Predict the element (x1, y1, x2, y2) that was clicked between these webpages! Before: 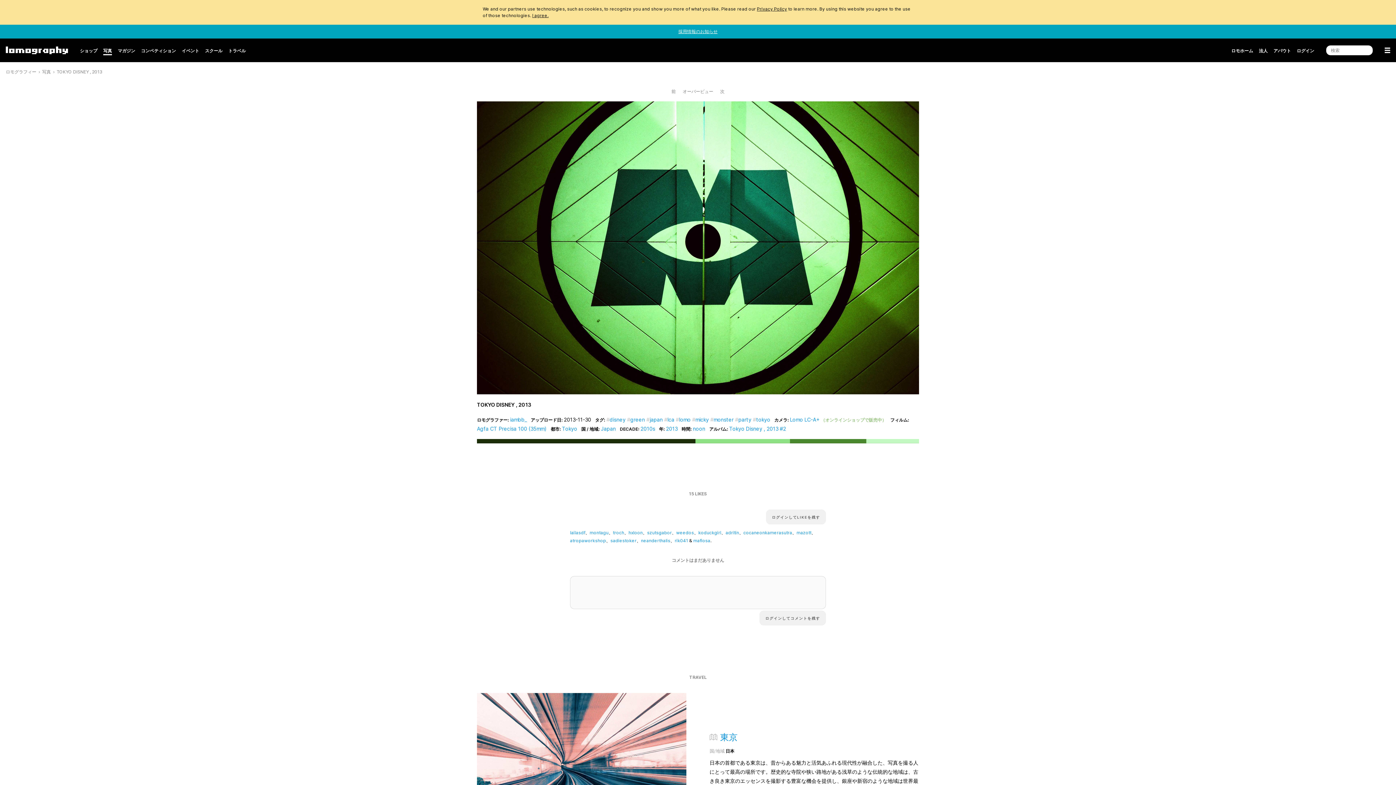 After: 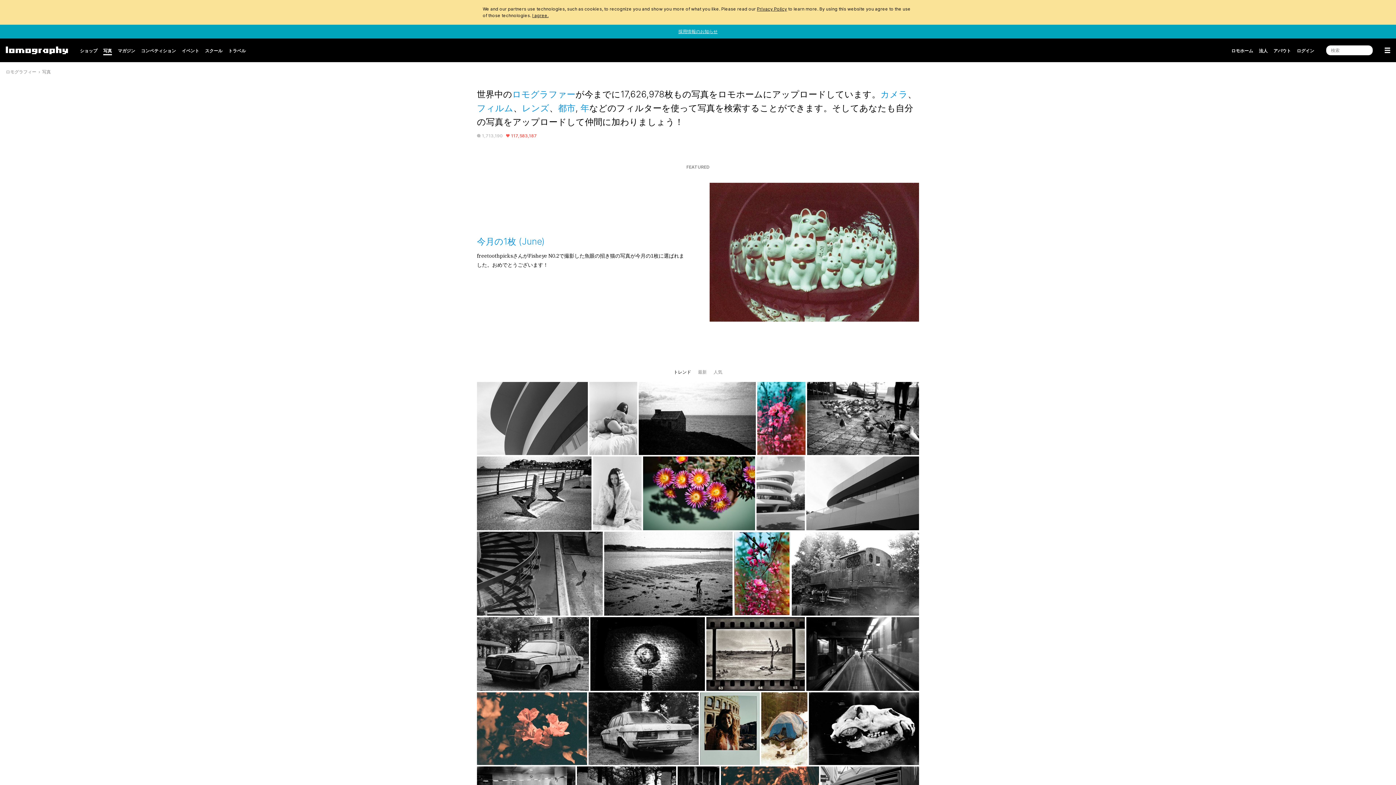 Action: label: 写真 bbox: (42, 69, 50, 74)